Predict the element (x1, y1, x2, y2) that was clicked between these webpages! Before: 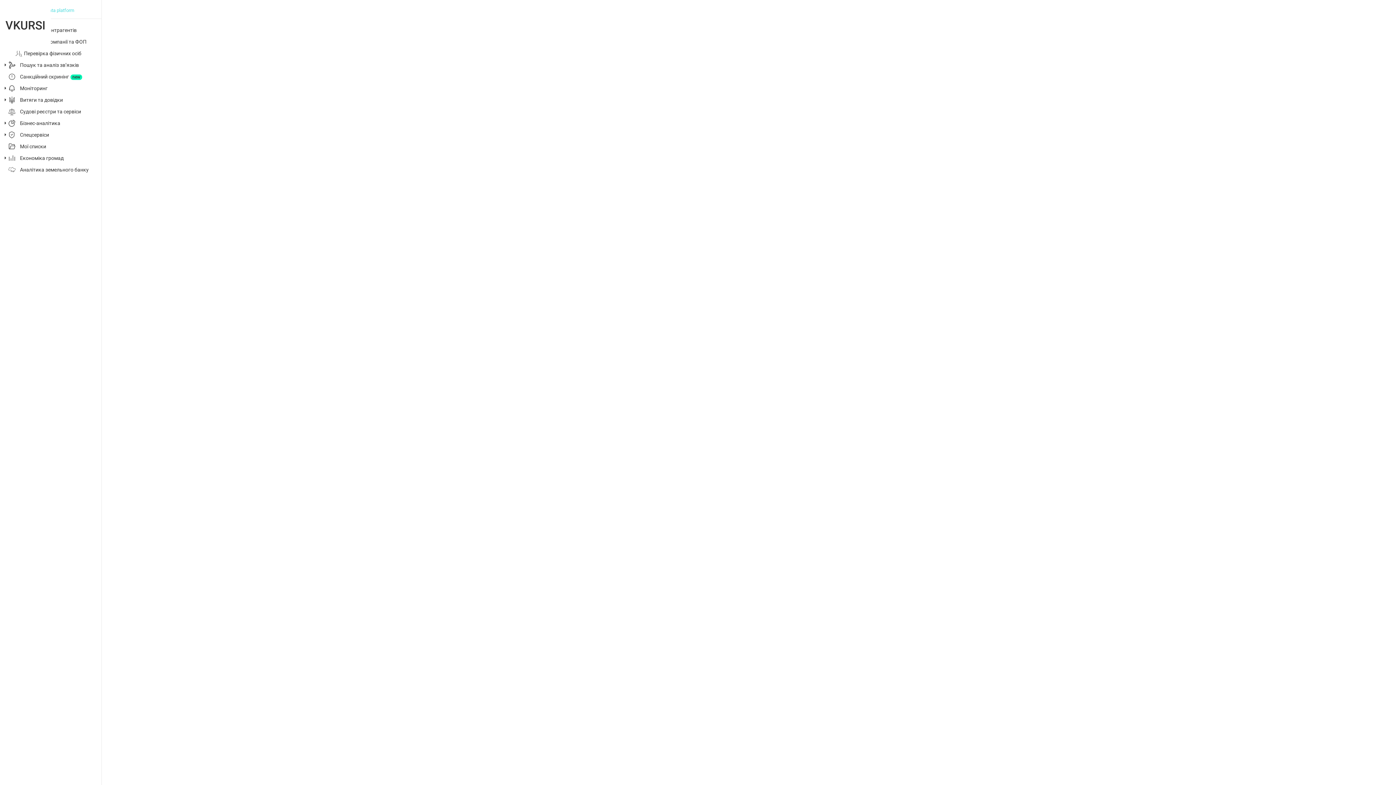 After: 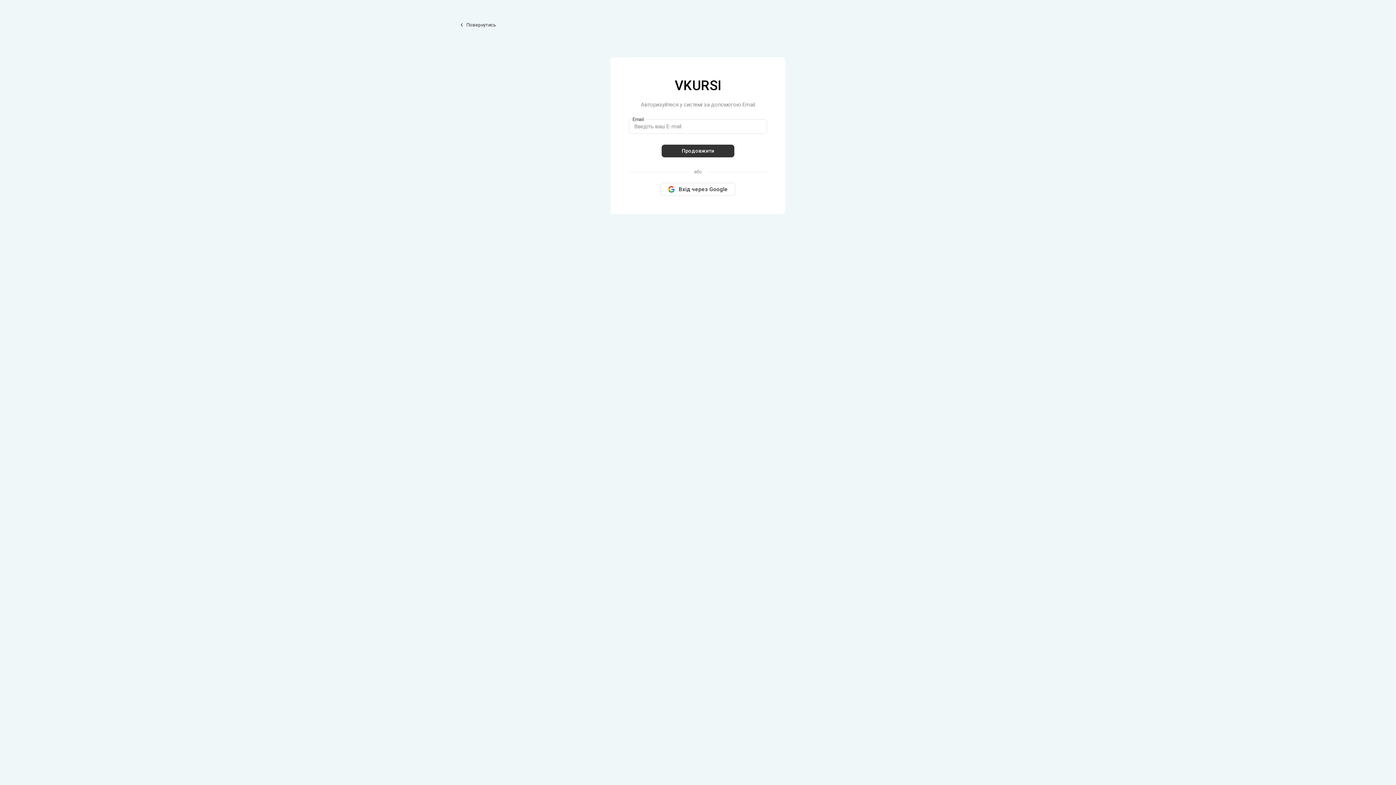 Action: label: Судові реєстри та сервіси bbox: (20, 108, 97, 114)